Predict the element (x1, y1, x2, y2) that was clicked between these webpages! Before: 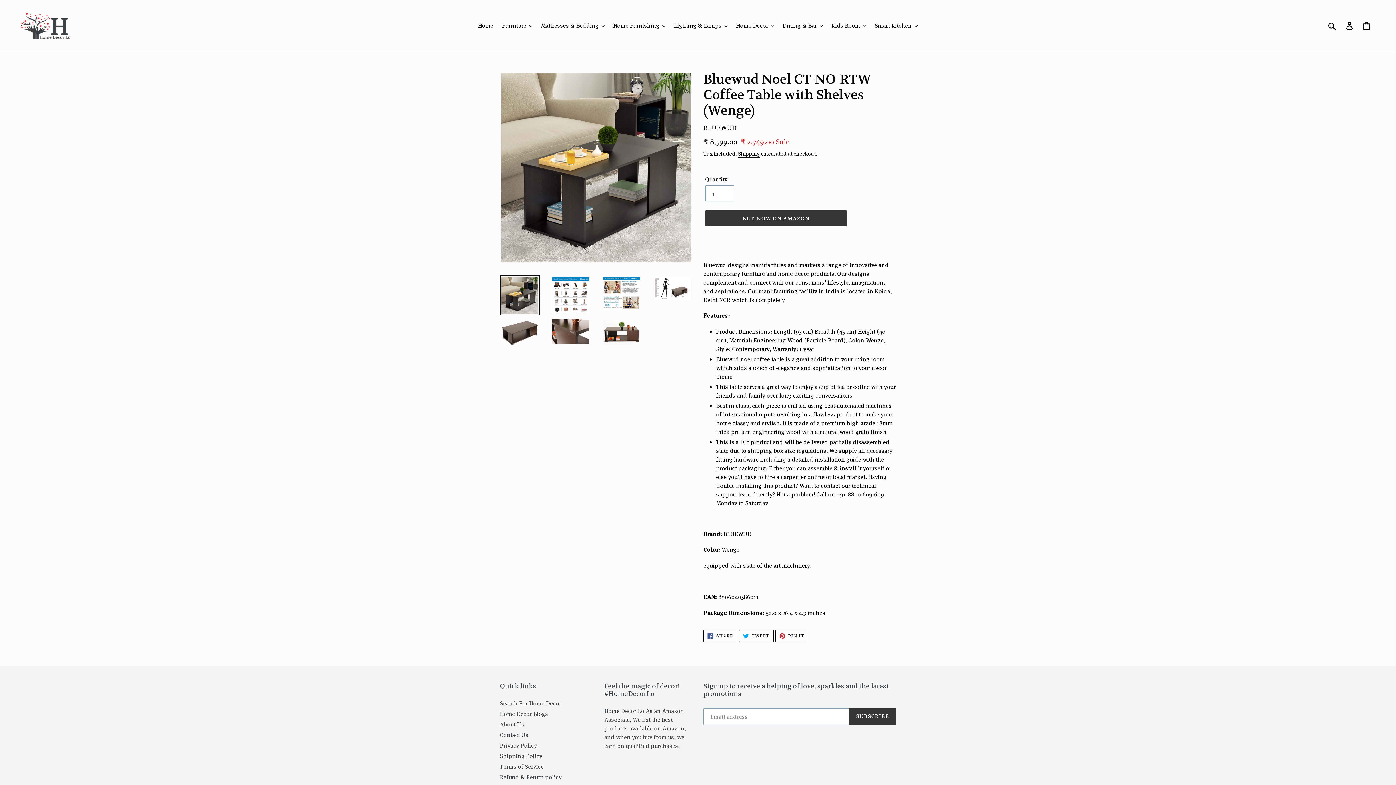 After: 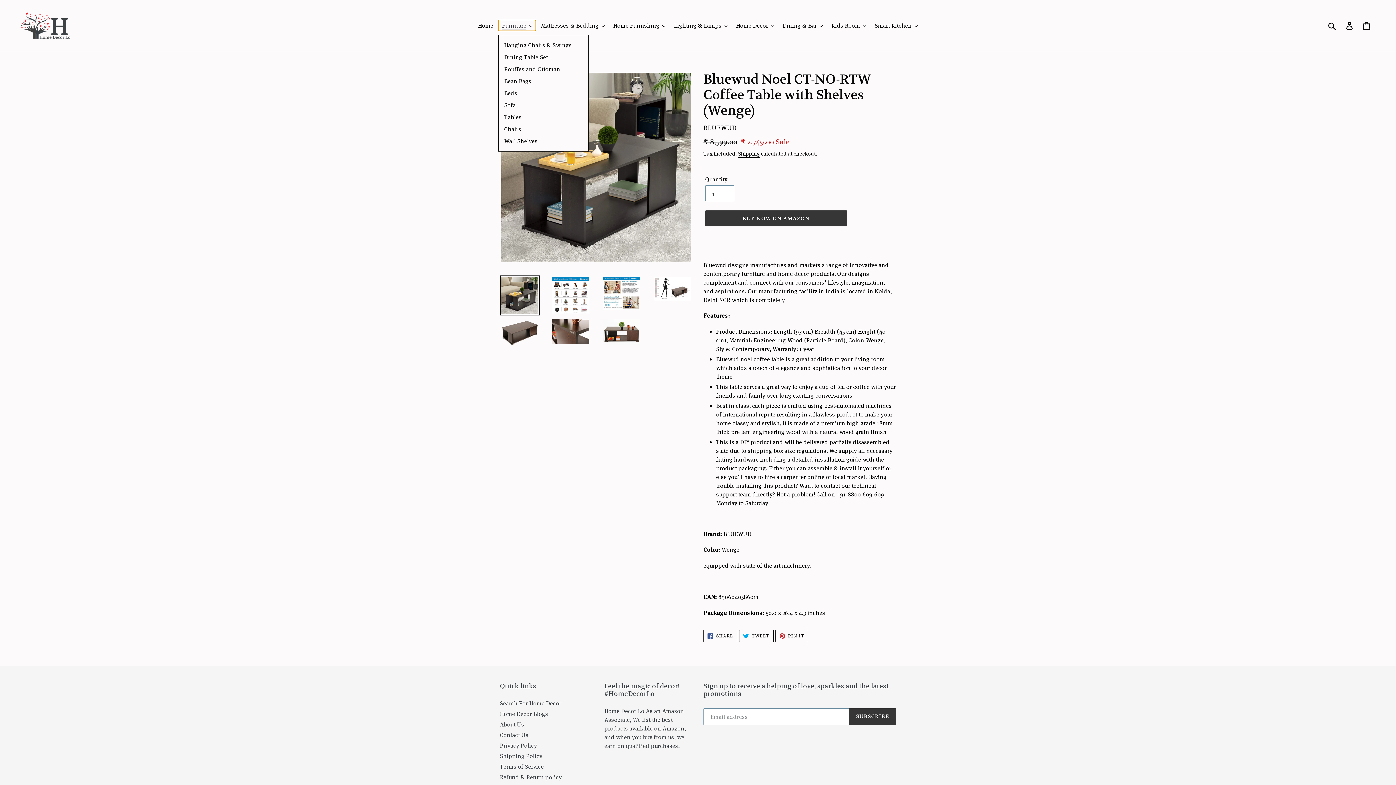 Action: label: Furniture bbox: (498, 20, 536, 30)